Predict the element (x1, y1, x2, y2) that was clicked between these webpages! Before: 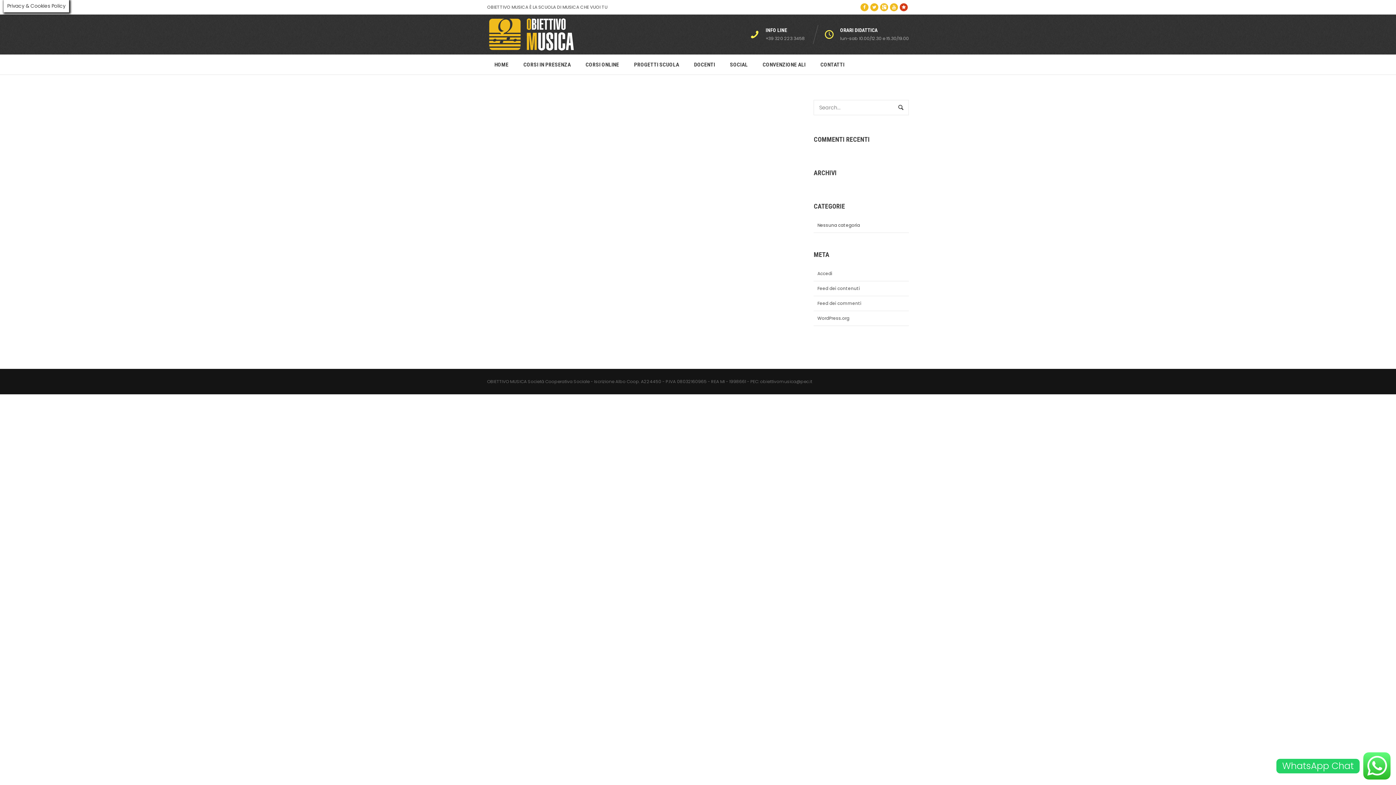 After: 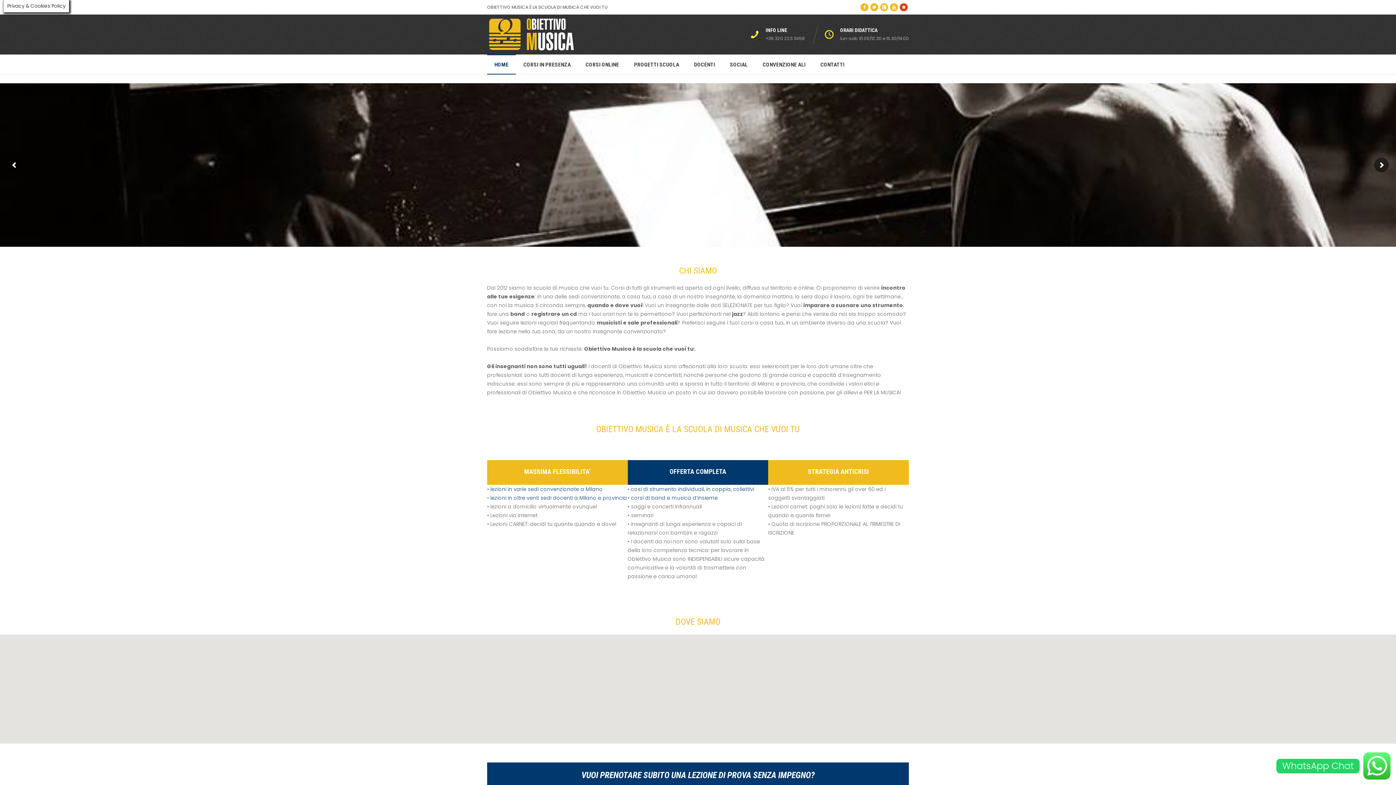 Action: label: HOME bbox: (487, 54, 516, 74)